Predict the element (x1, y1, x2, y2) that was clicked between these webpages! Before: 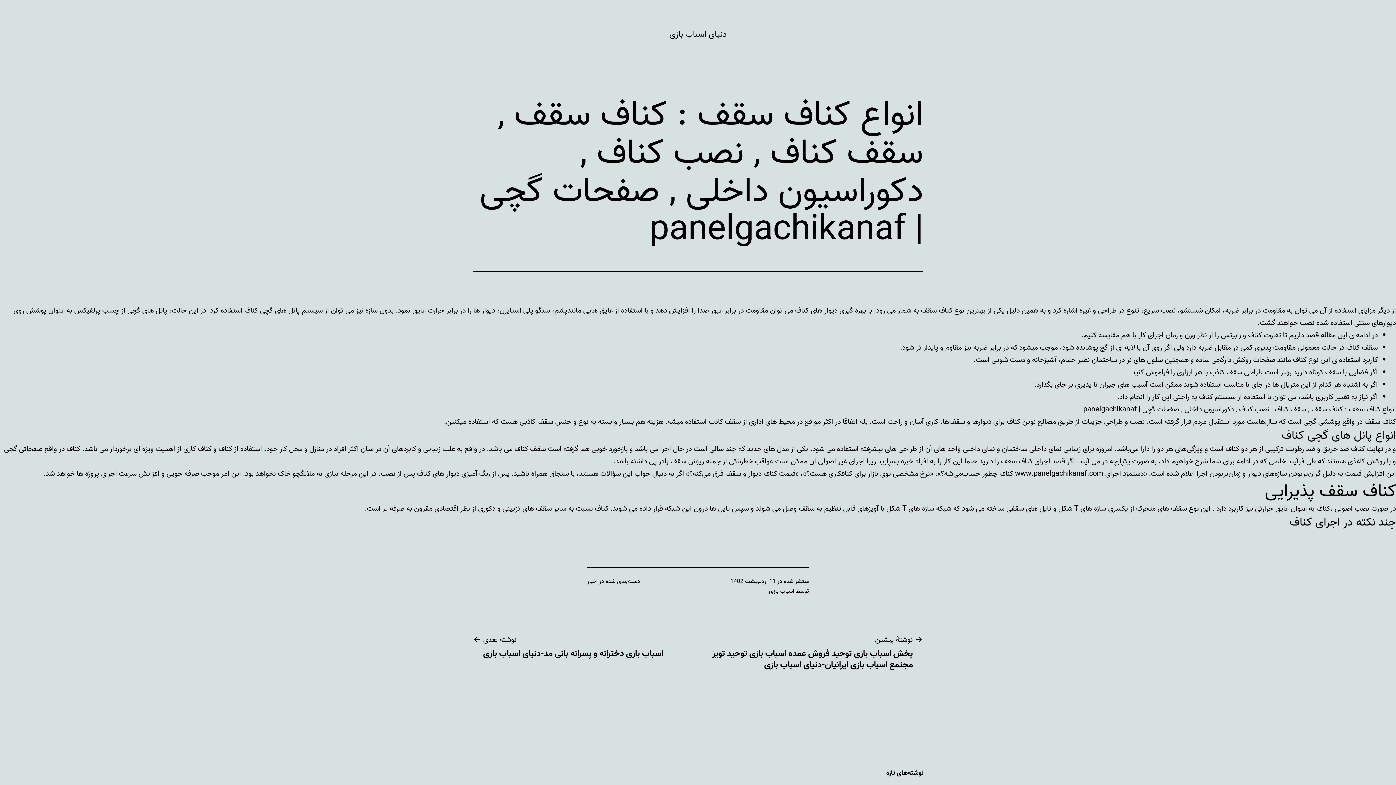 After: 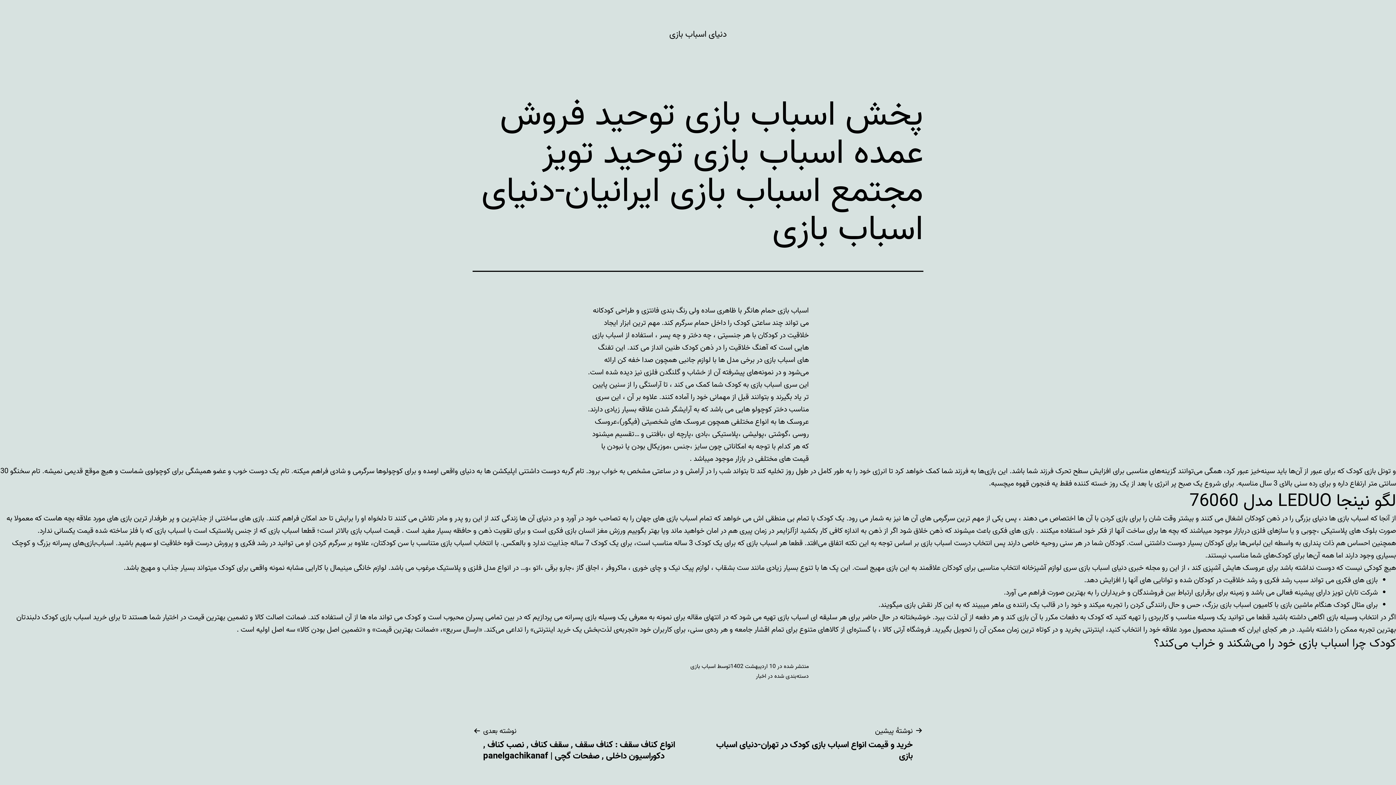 Action: bbox: (701, 634, 923, 670) label: نوشتهٔ پیشین

پخش اسباب بازی توحید فروش عمده اسباب بازی توحید تویز مجتمع اسباب بازی ایرانیان-دنیای اسباب بازی